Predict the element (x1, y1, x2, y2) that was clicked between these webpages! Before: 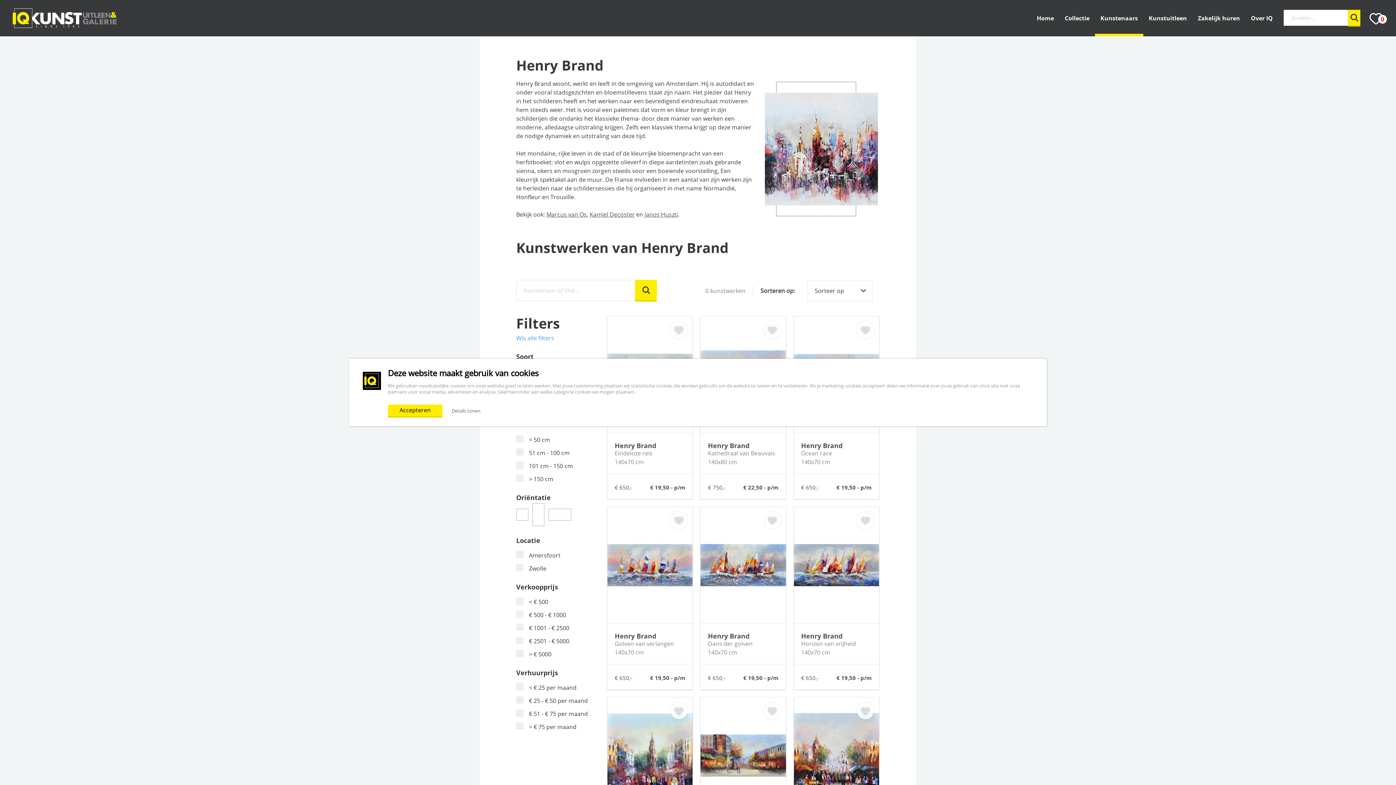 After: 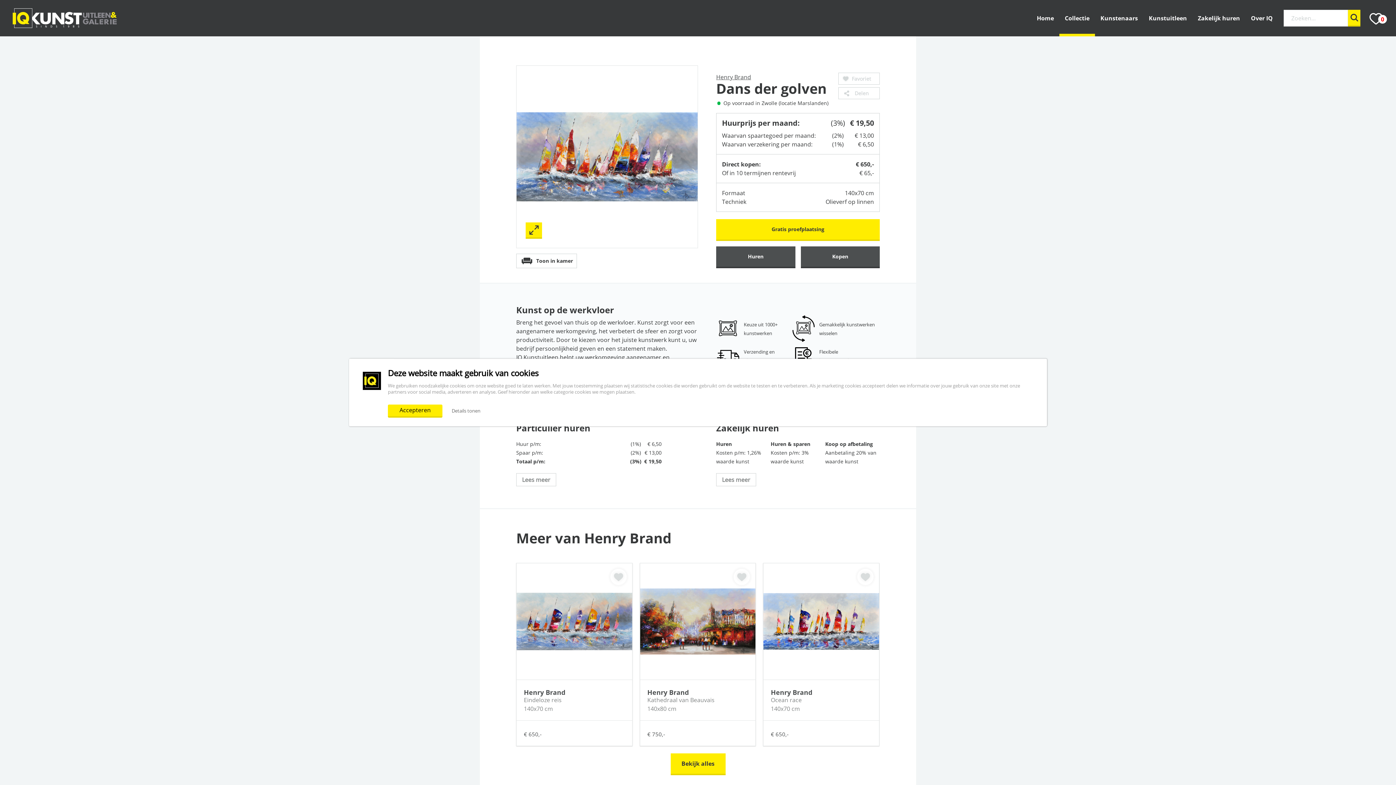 Action: bbox: (700, 507, 786, 689) label: Henry Brand

Dans der golven

140x70 cm
€ 650,-
€ 19,50 - p/m